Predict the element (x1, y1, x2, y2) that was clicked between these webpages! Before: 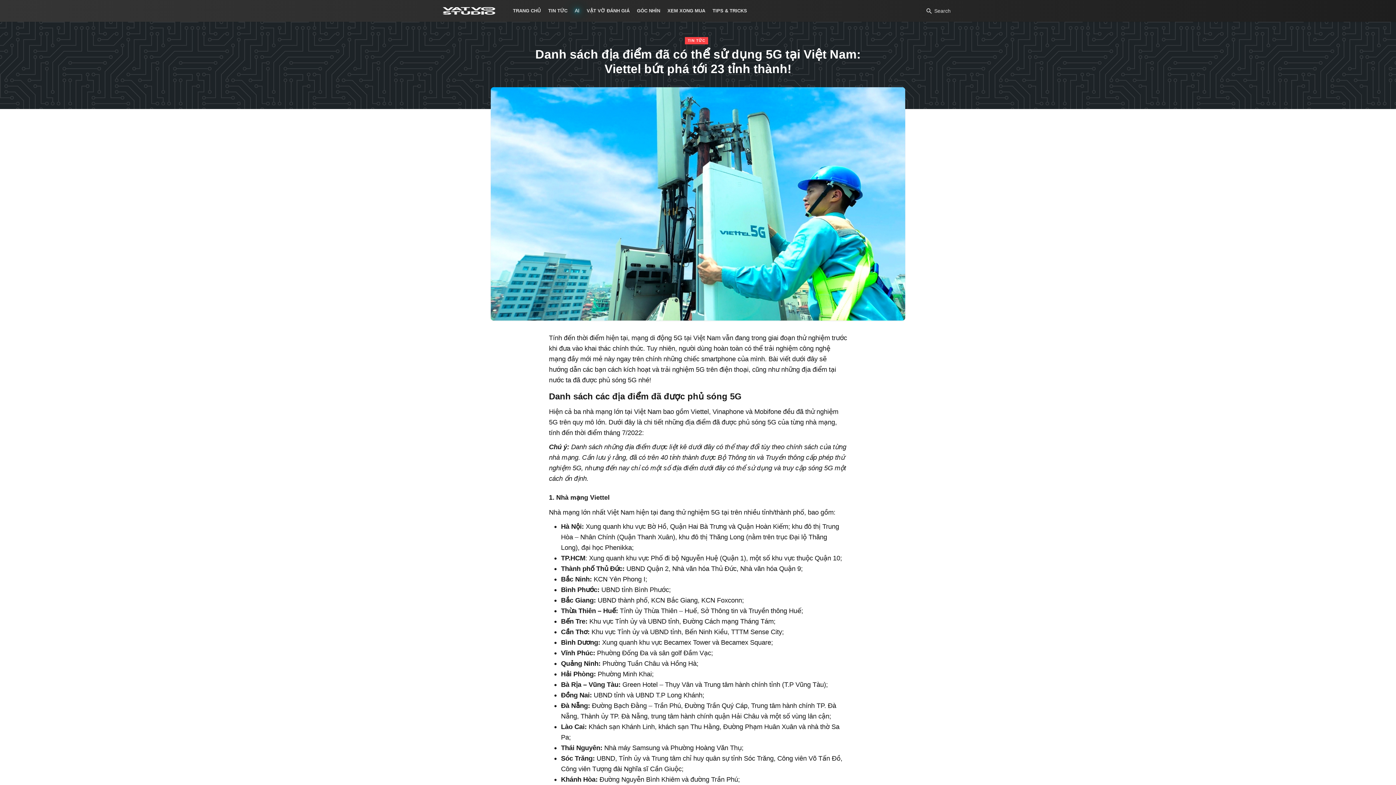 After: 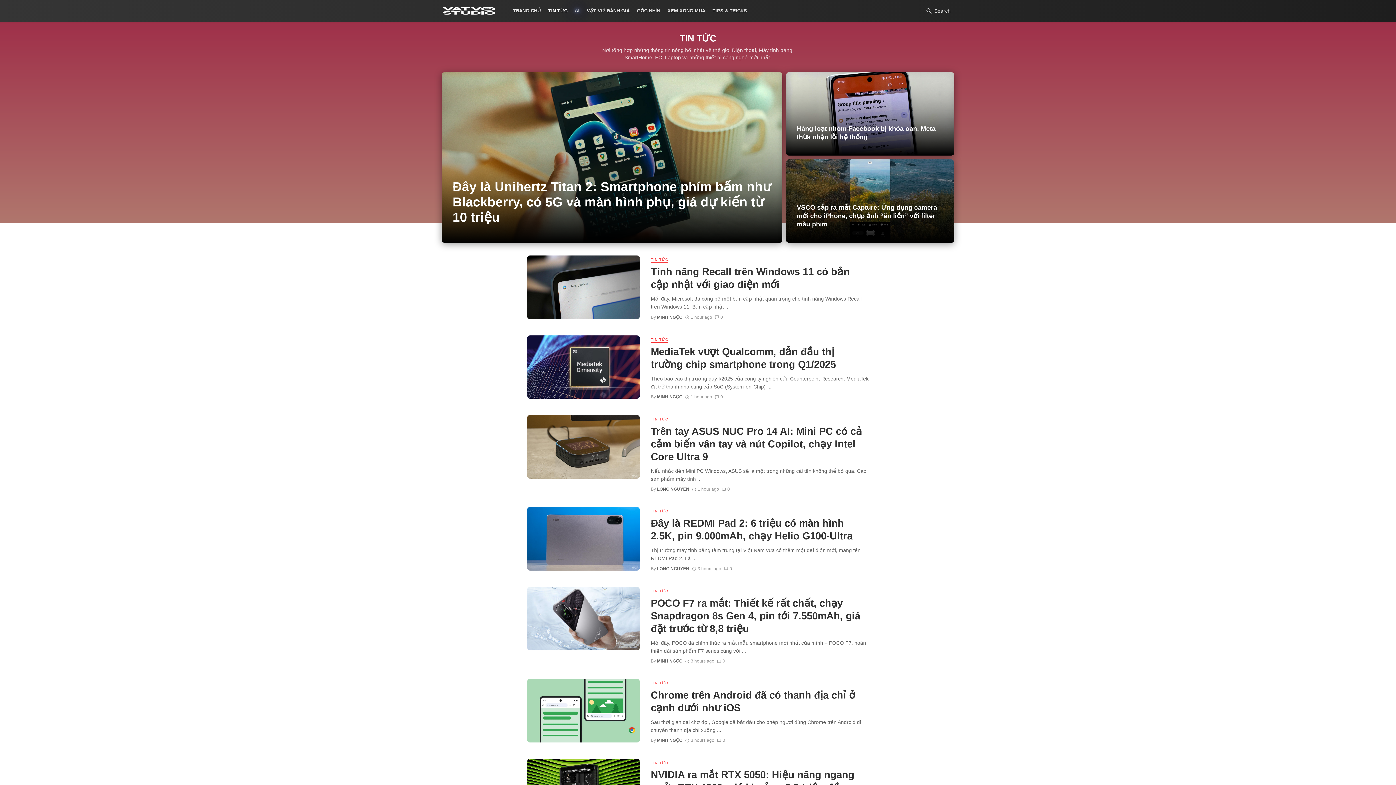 Action: label: TIN TỨC bbox: (685, 37, 708, 44)